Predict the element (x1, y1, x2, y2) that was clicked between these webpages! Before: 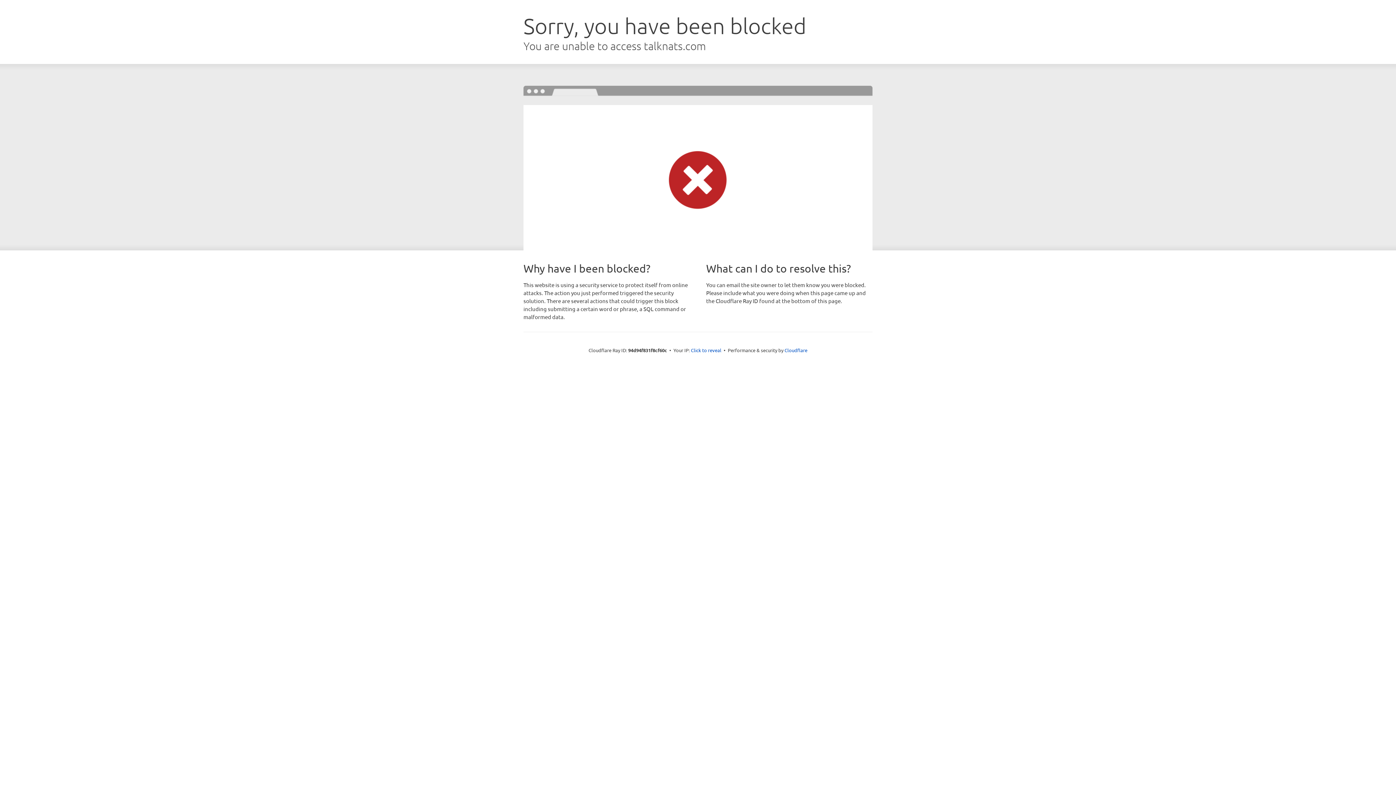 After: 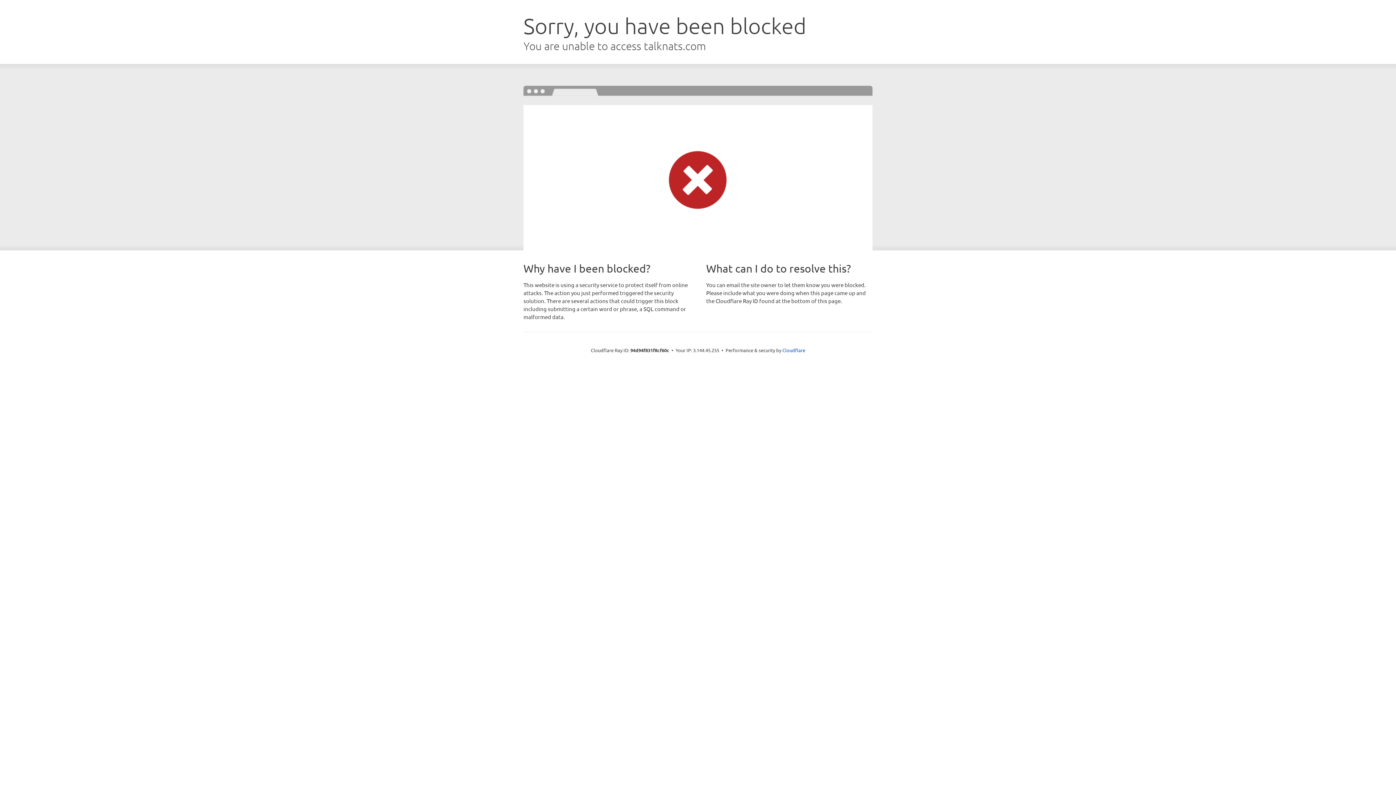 Action: label: Click to reveal bbox: (691, 346, 721, 353)